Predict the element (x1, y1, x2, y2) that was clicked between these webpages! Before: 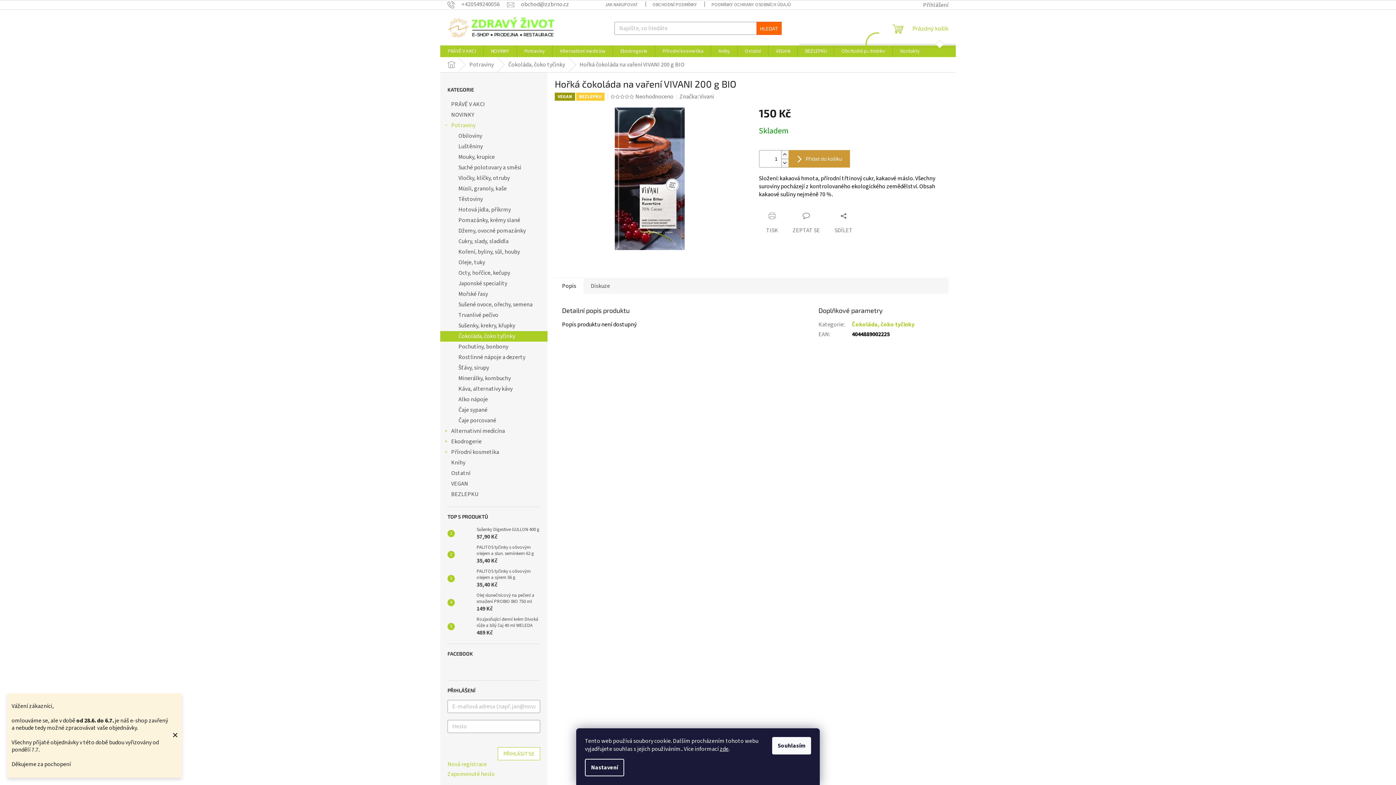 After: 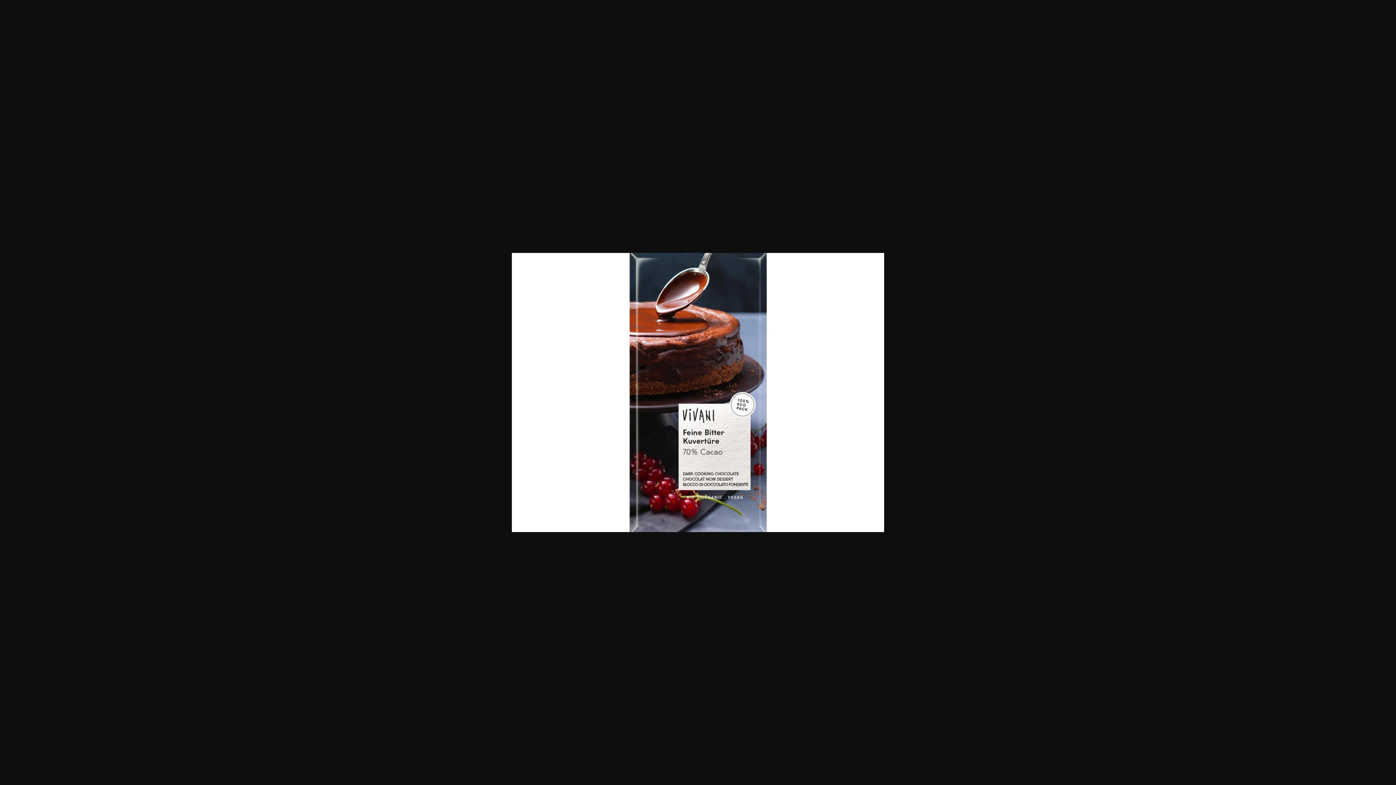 Action: bbox: (554, 174, 744, 182)